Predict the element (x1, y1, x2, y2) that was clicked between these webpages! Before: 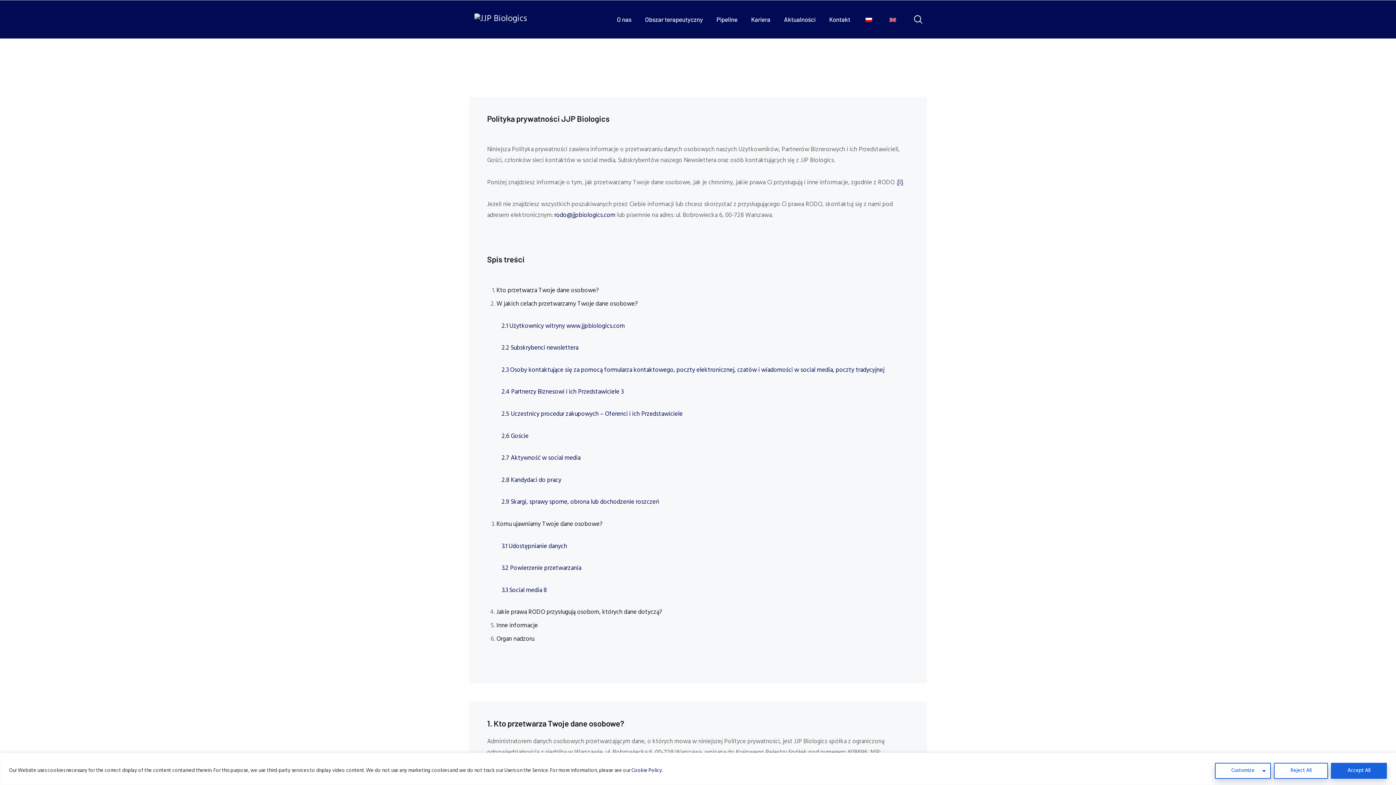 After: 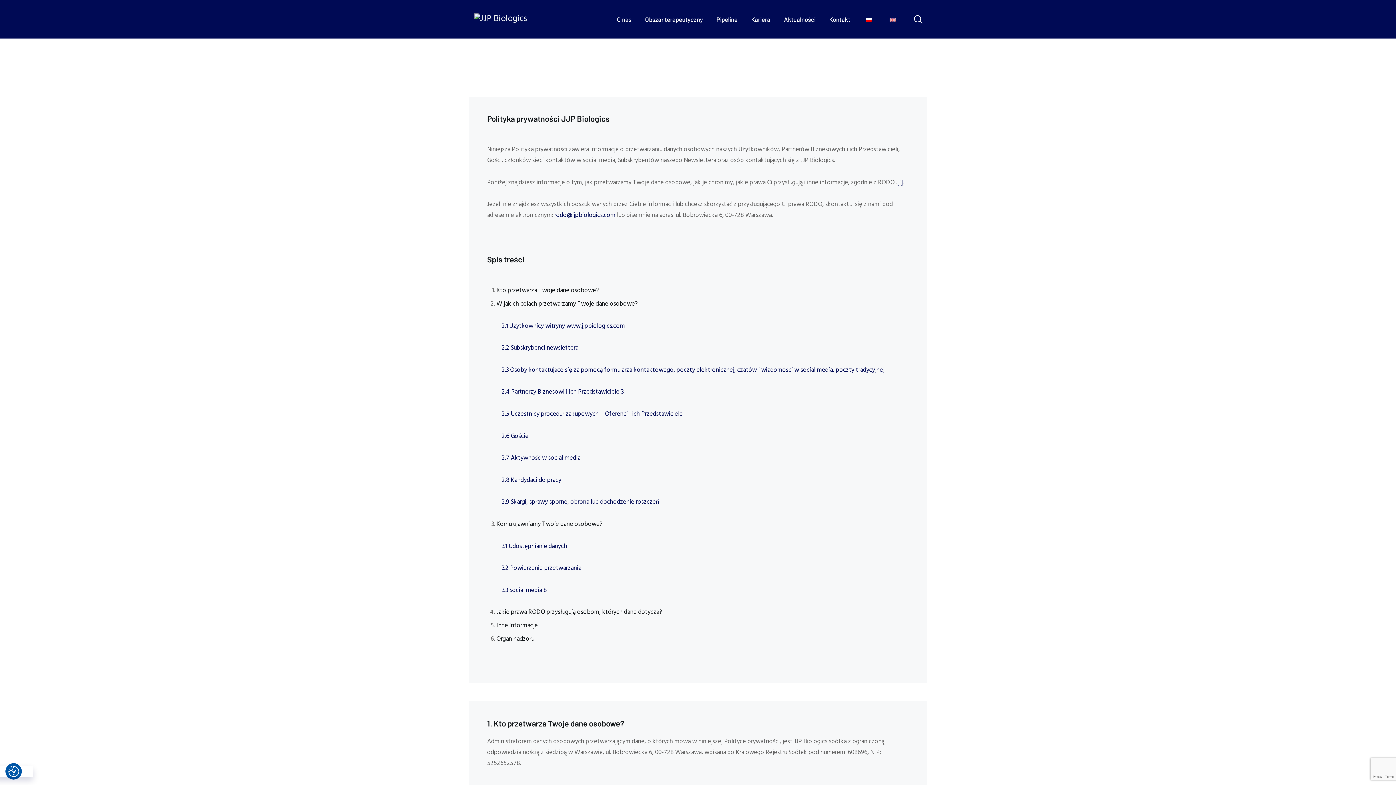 Action: bbox: (1274, 763, 1328, 779) label: Reject All